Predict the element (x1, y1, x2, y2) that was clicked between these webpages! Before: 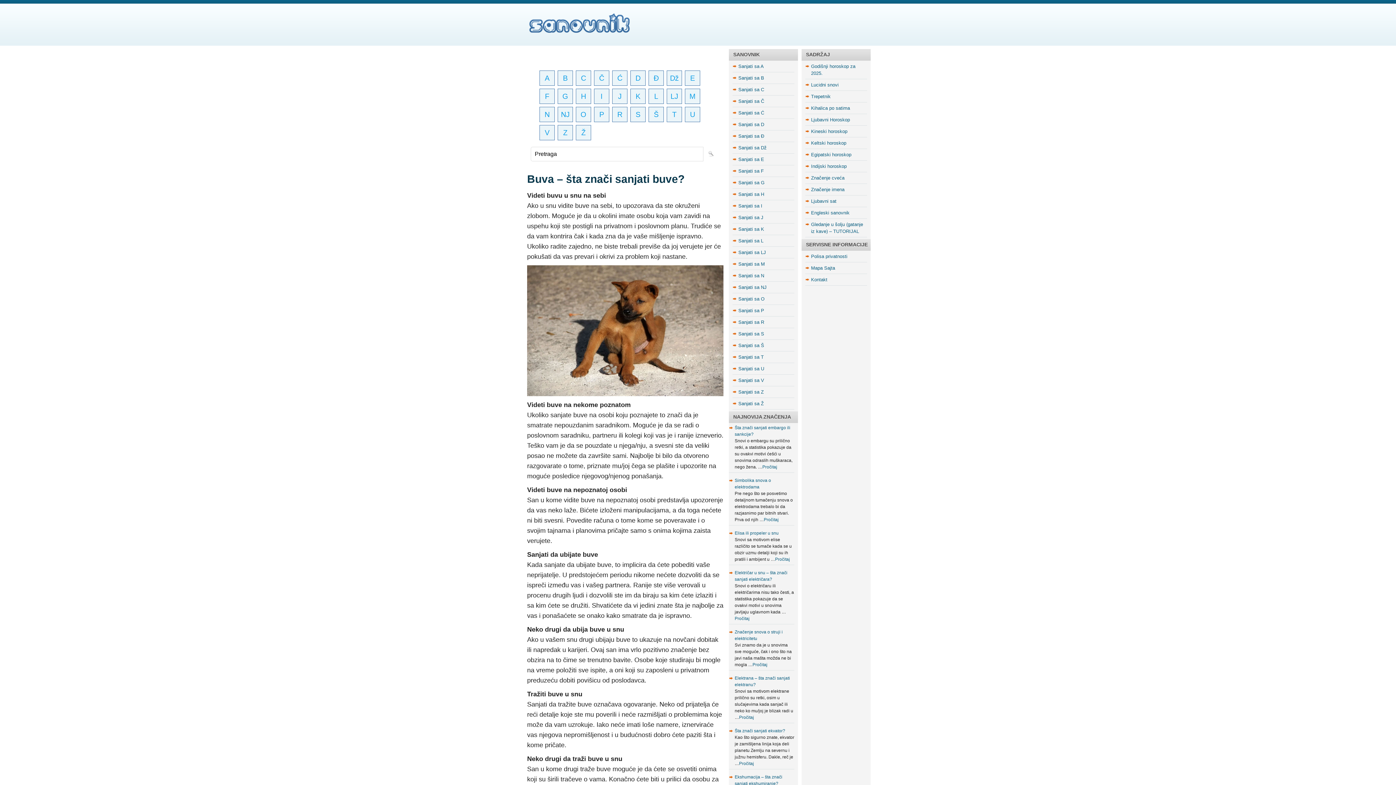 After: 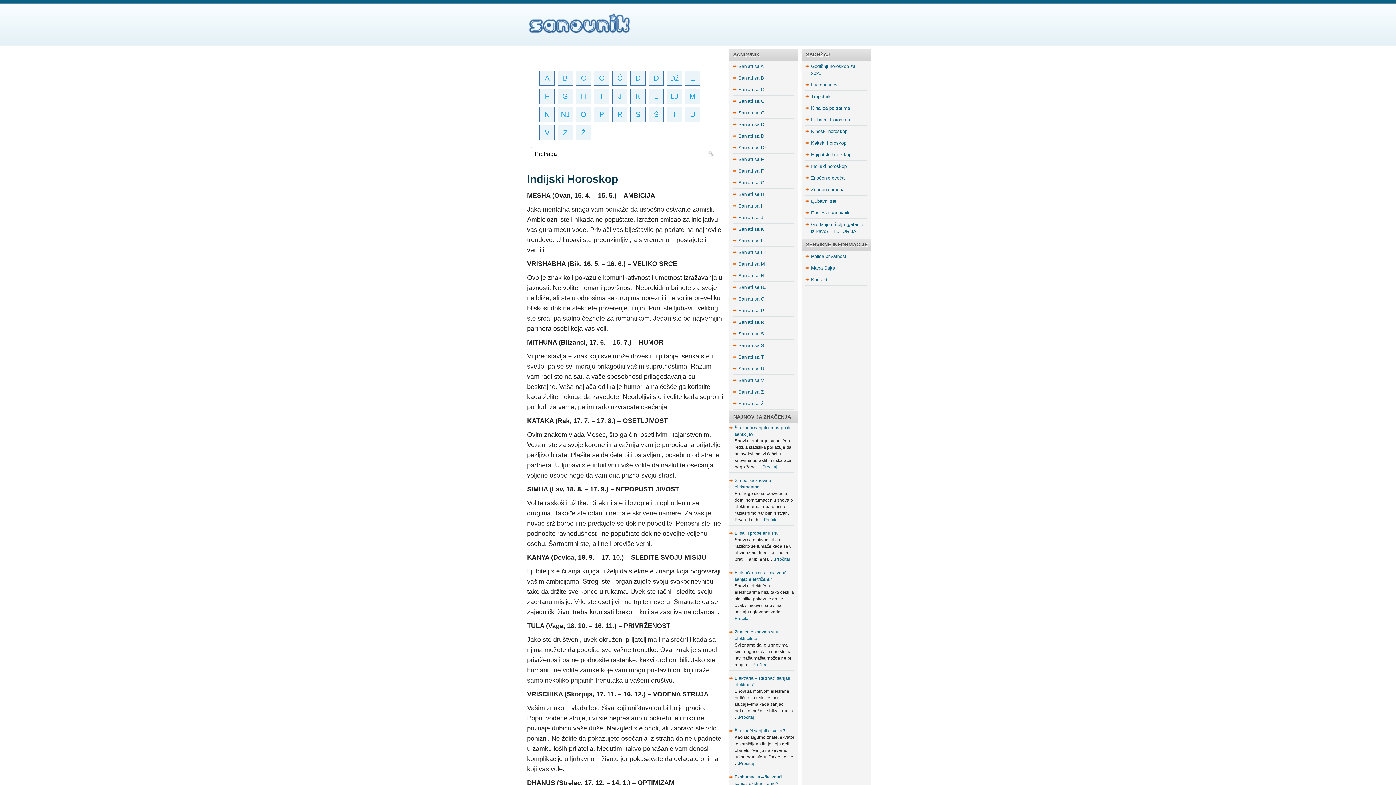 Action: bbox: (811, 163, 846, 169) label: Indijski horoskop